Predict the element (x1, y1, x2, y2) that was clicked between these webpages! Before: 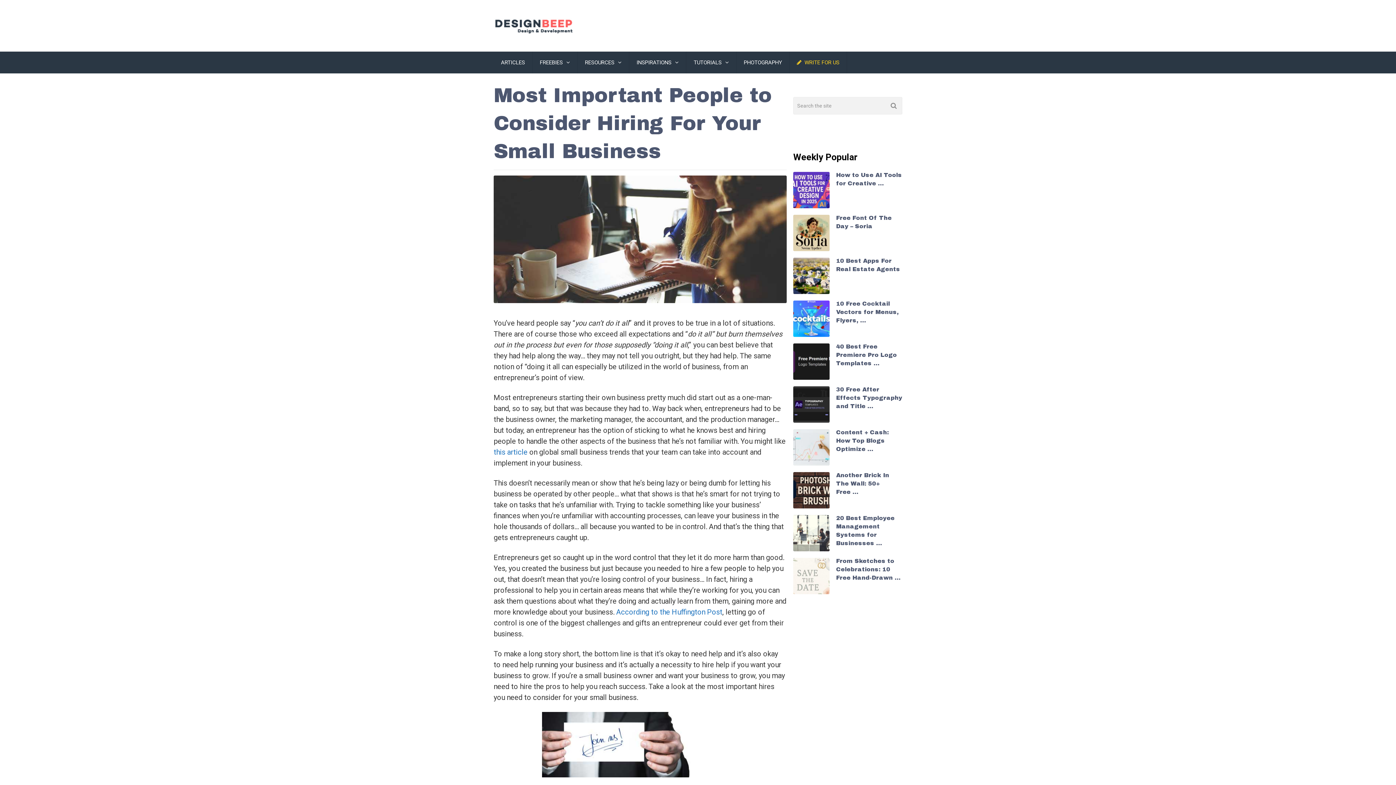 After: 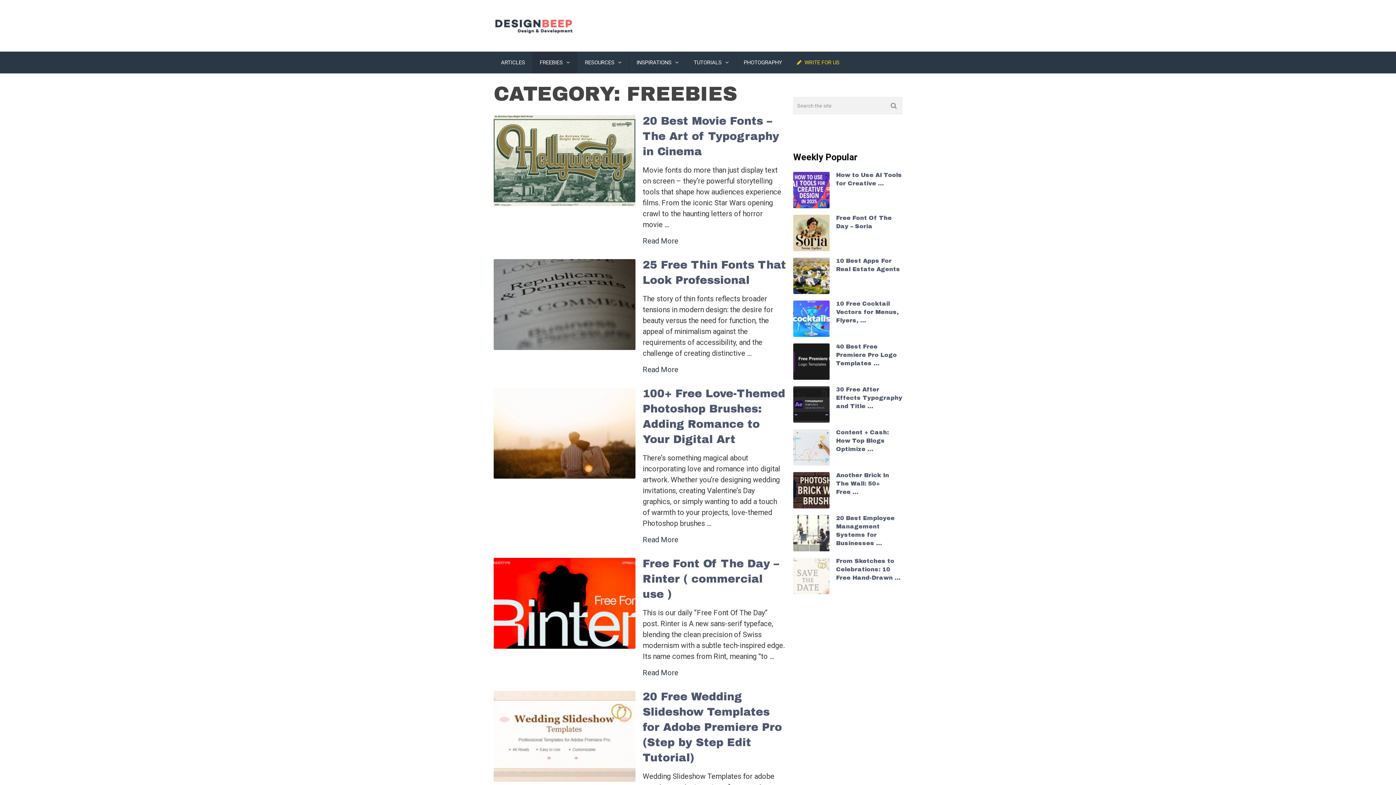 Action: bbox: (532, 51, 577, 73) label: FREEBIES